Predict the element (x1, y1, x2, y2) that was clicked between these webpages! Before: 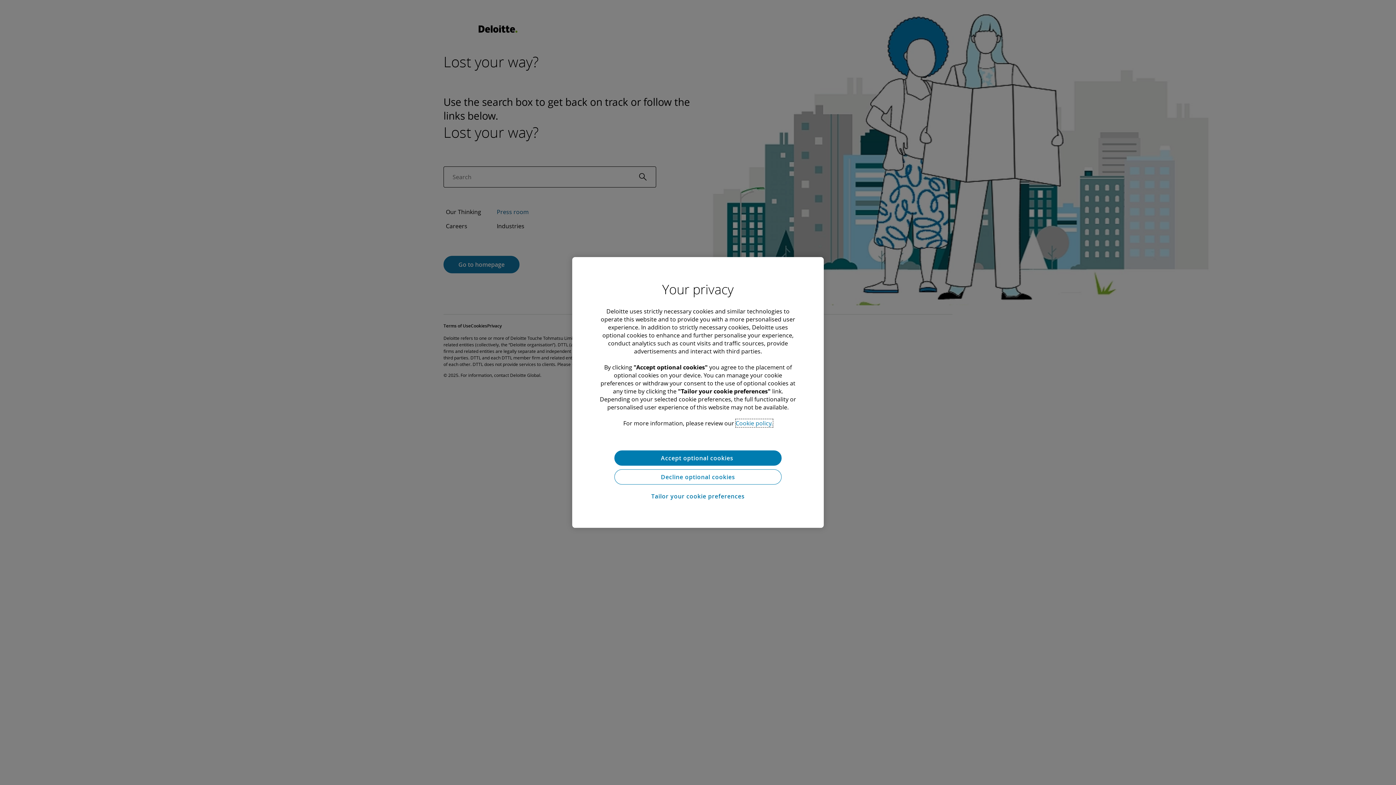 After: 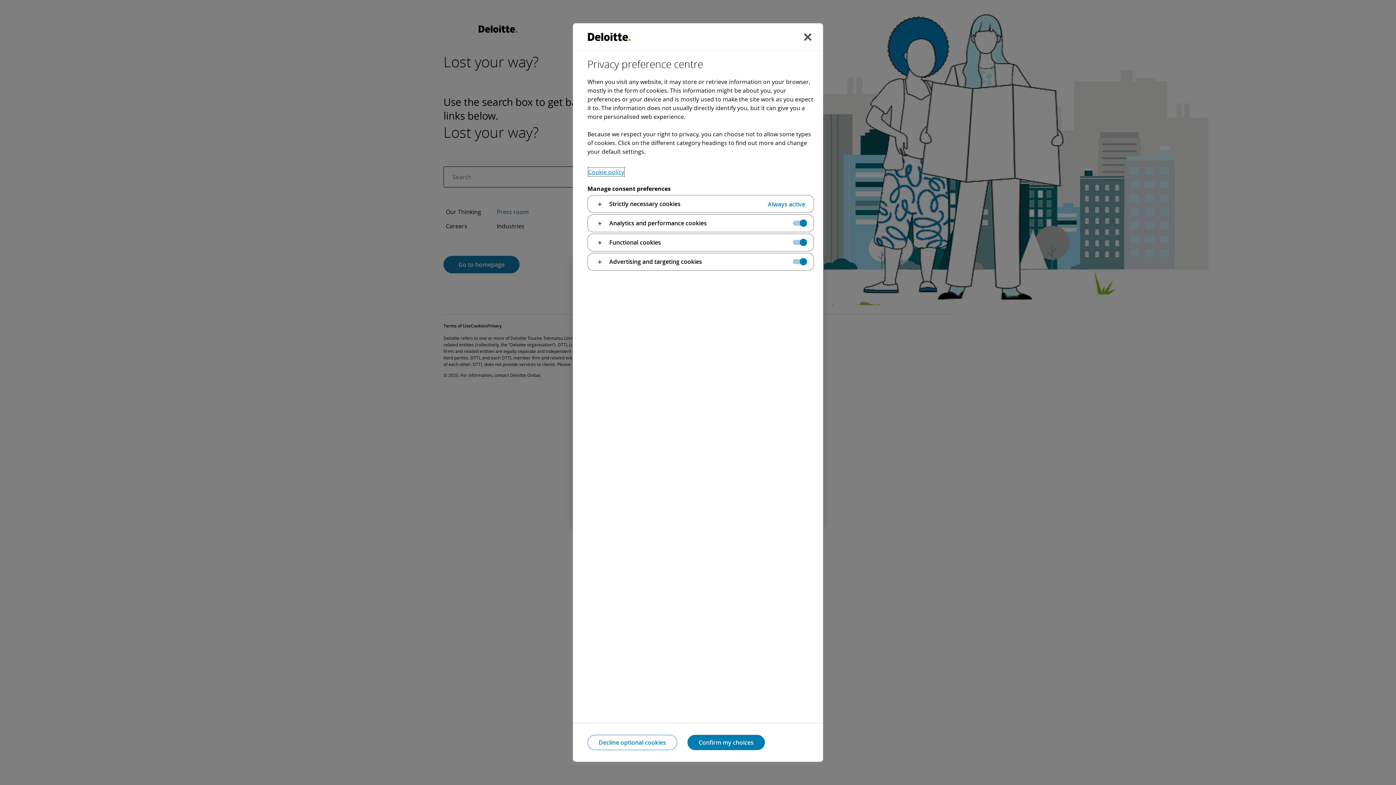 Action: label: Tailor your cookie preferences bbox: (614, 488, 781, 504)